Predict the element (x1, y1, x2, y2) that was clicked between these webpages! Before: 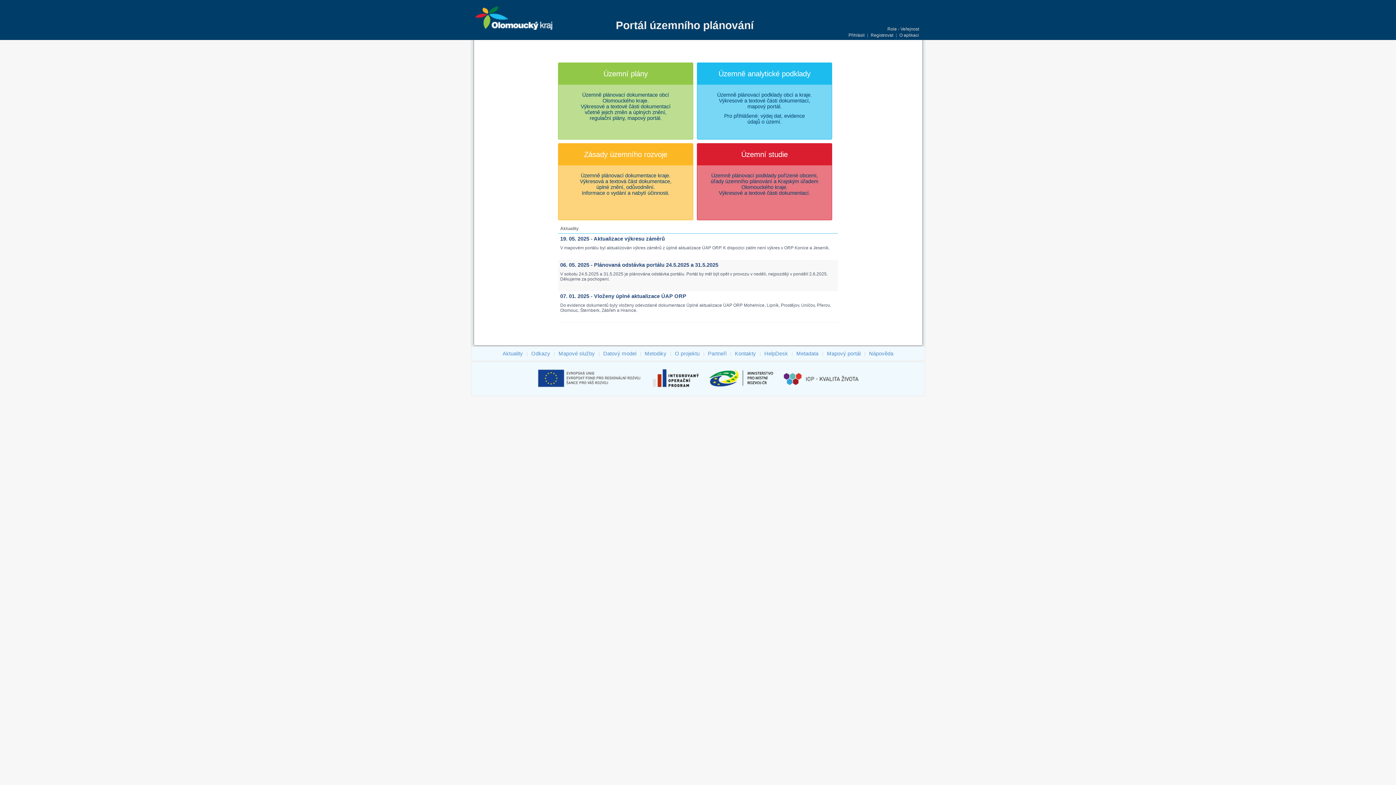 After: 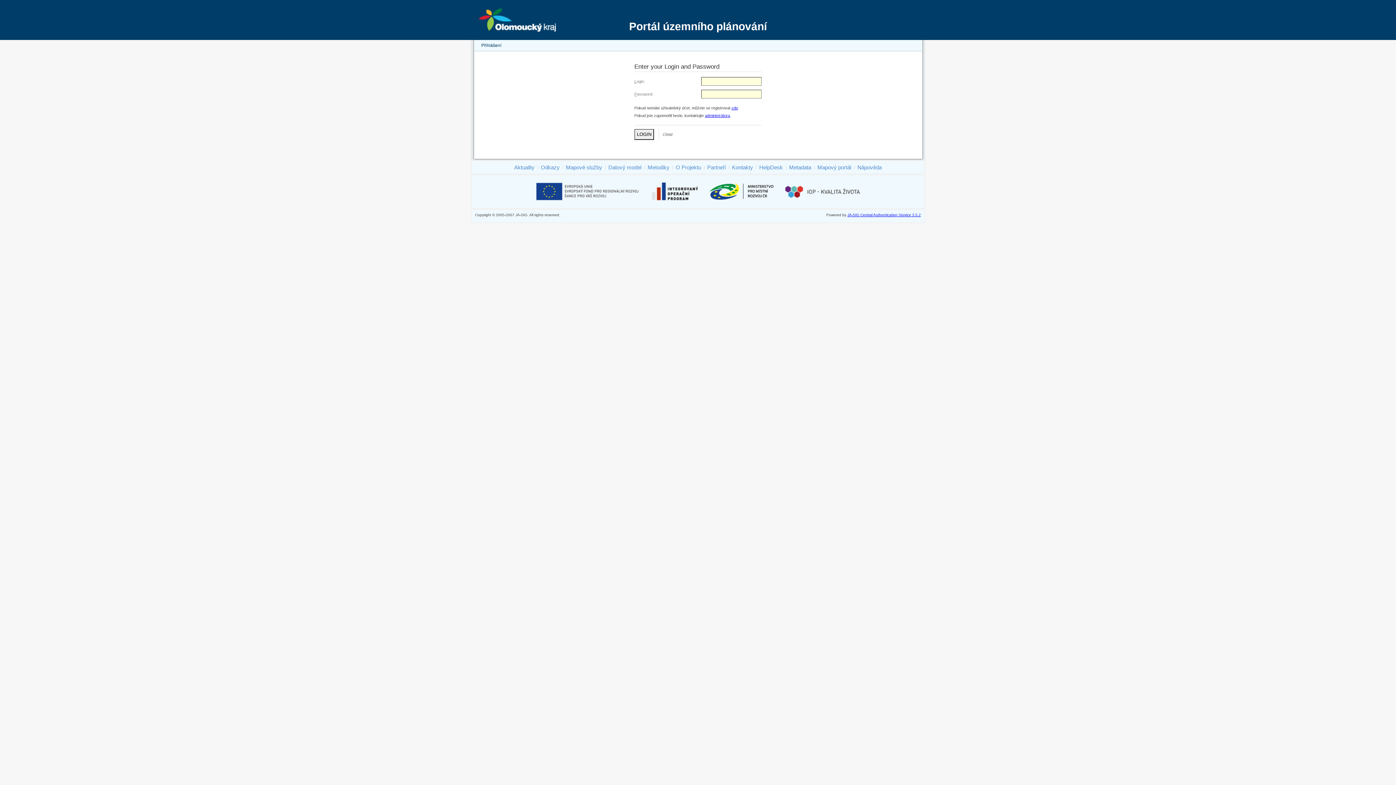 Action: bbox: (848, 32, 864, 37) label: Přihlásit